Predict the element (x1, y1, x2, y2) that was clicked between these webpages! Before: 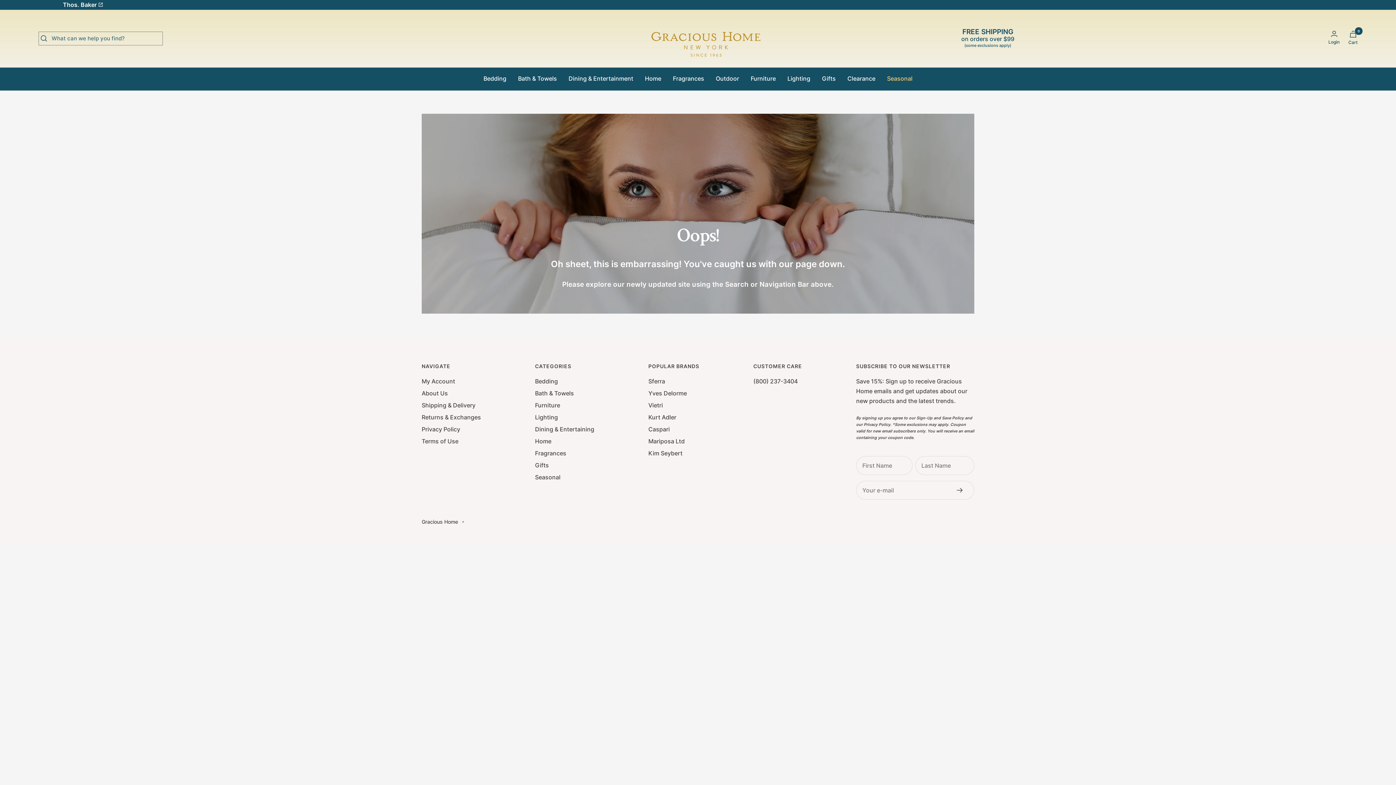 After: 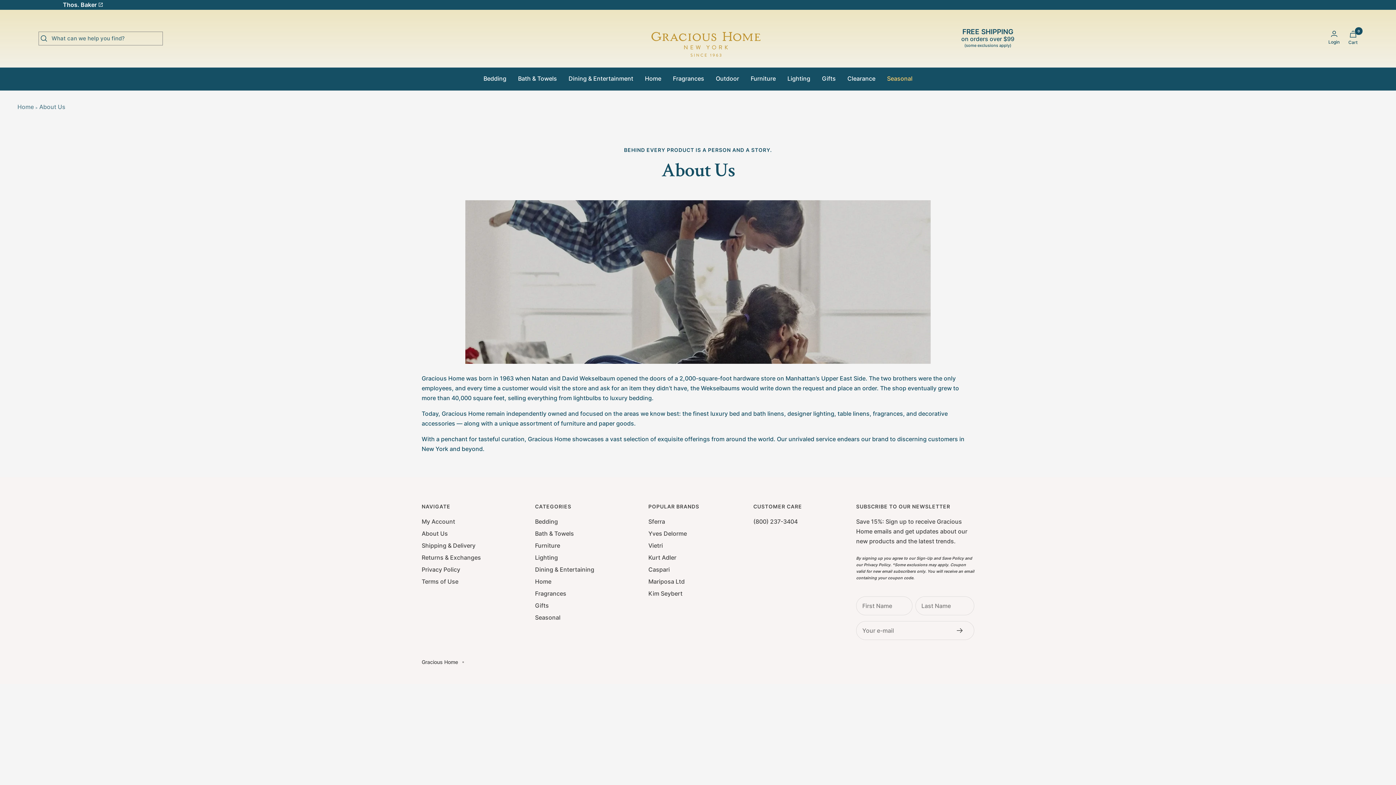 Action: label: About Us bbox: (421, 388, 448, 398)